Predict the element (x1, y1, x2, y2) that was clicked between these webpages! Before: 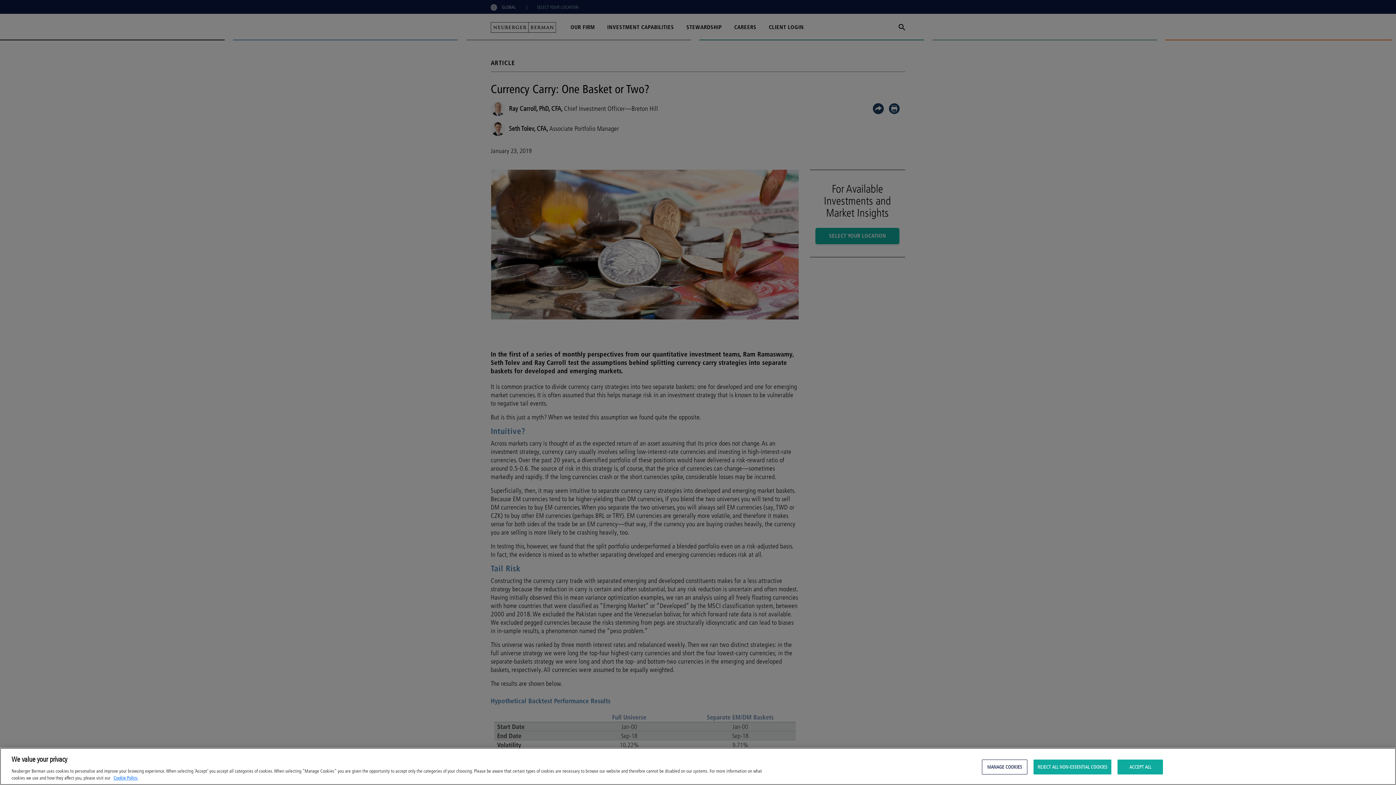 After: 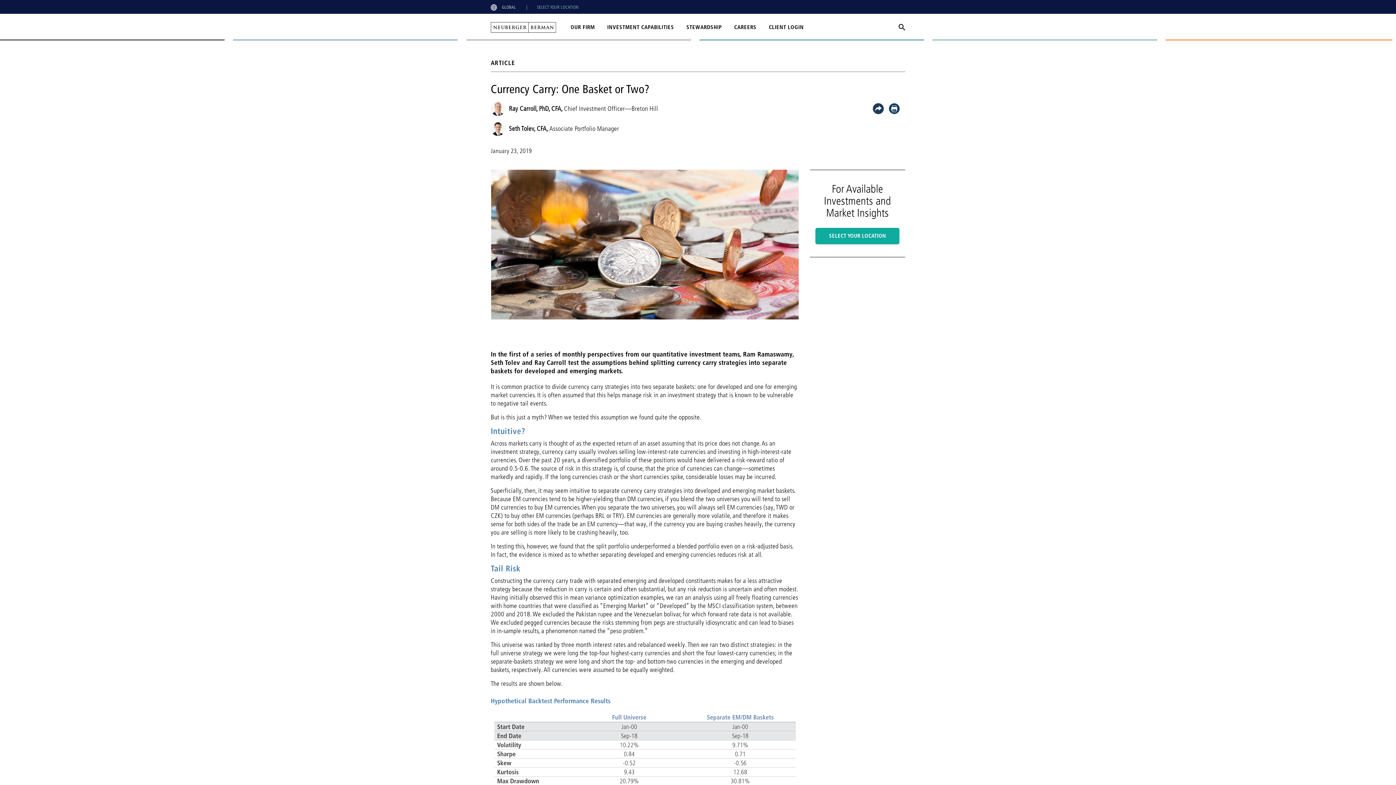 Action: label: ACCEPT ALL bbox: (1117, 760, 1163, 774)